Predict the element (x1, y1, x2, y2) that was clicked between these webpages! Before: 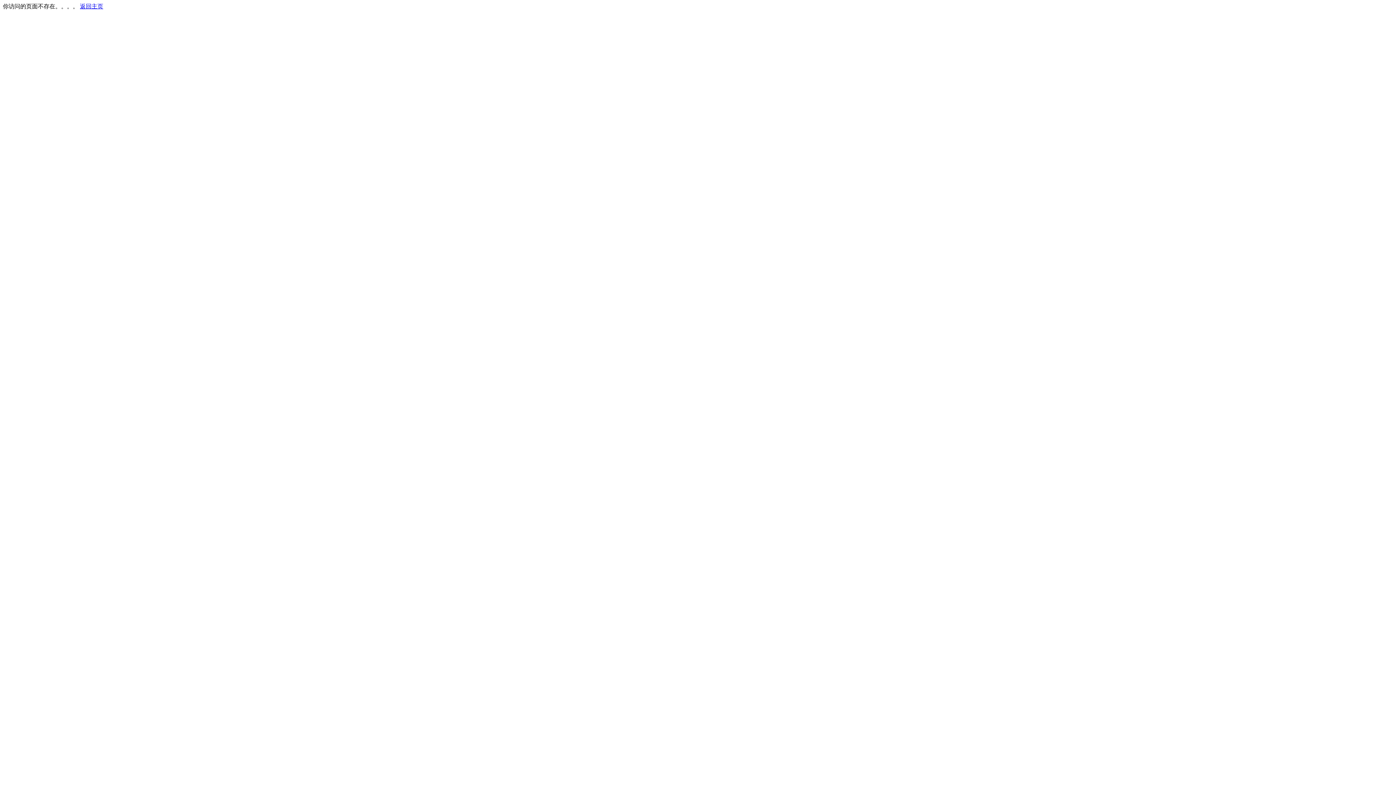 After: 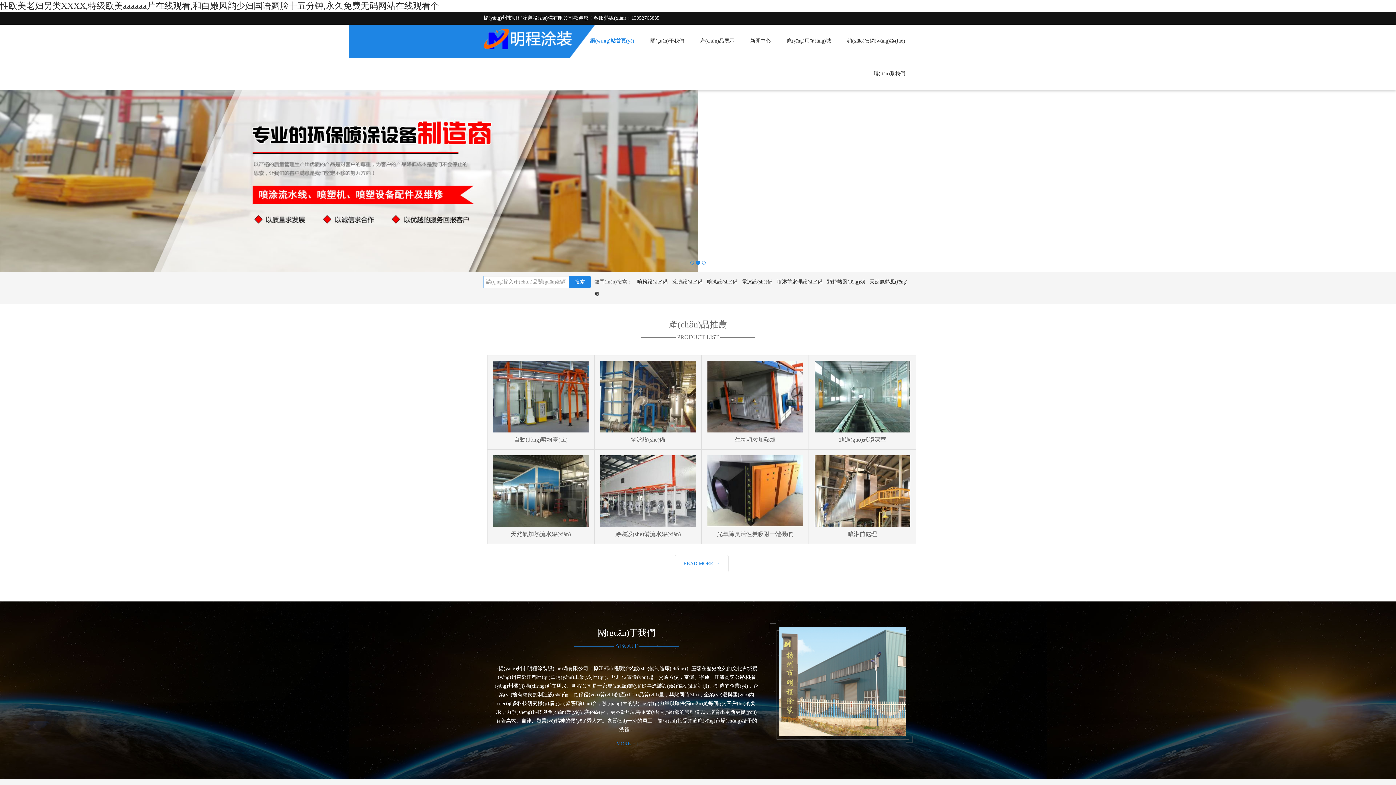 Action: bbox: (80, 3, 103, 9) label: 返回主页